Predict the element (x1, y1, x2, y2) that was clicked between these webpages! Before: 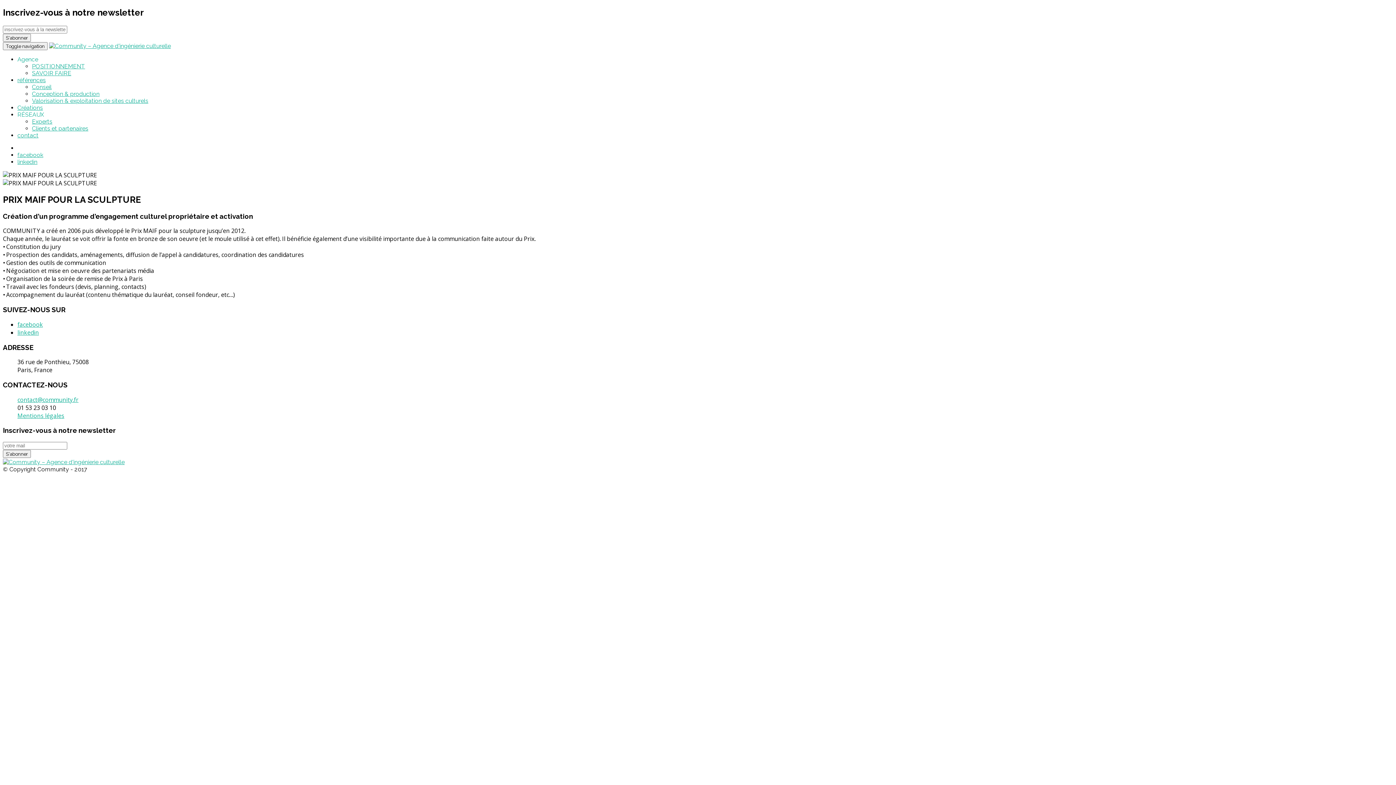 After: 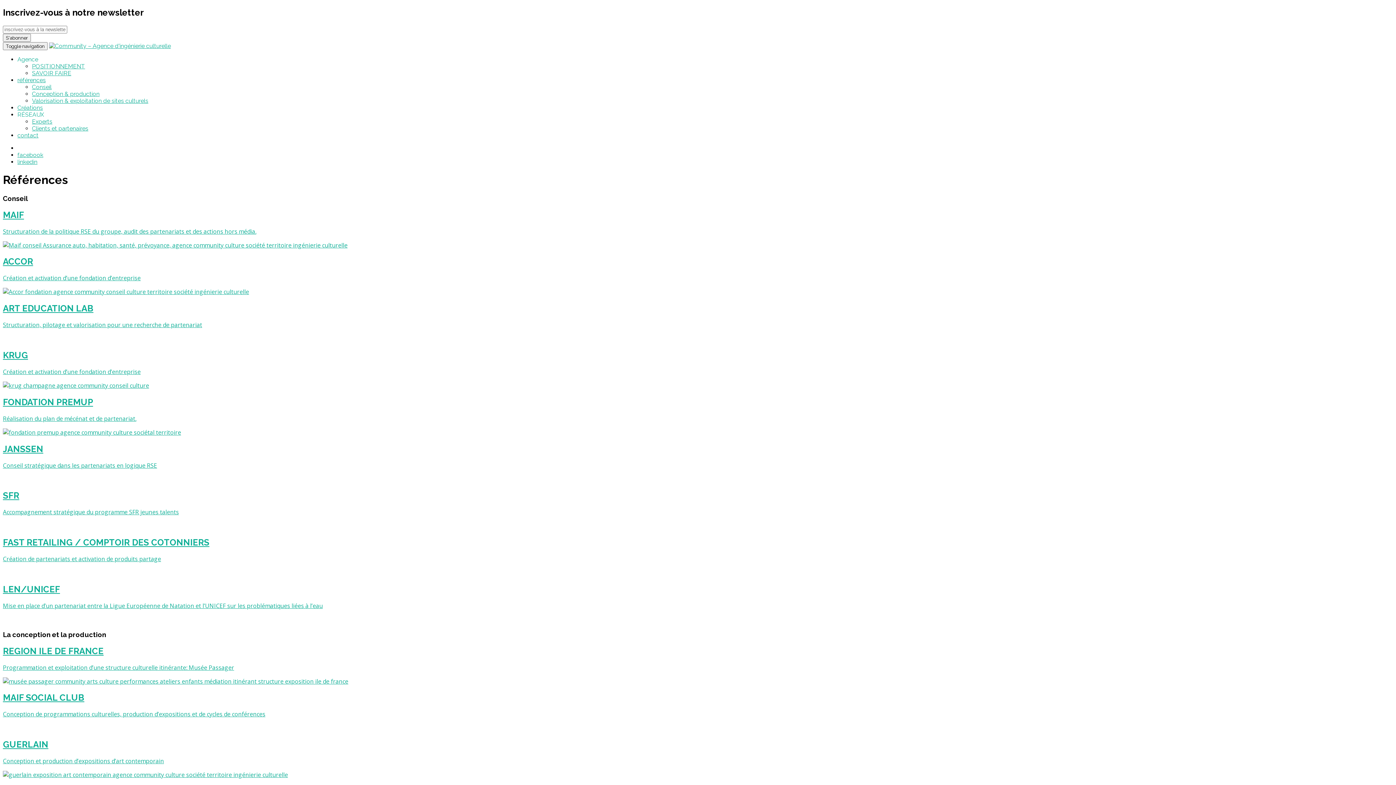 Action: bbox: (17, 76, 45, 83) label: références